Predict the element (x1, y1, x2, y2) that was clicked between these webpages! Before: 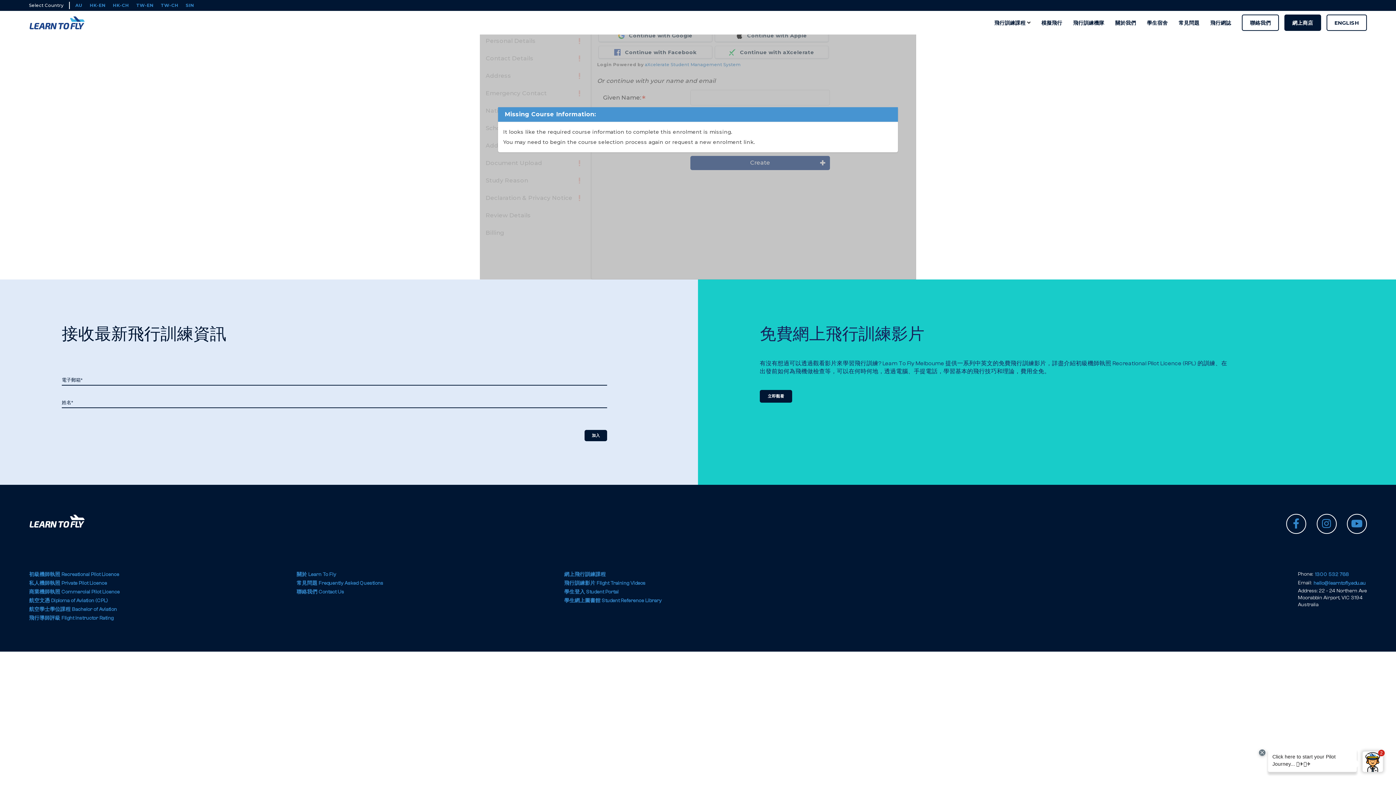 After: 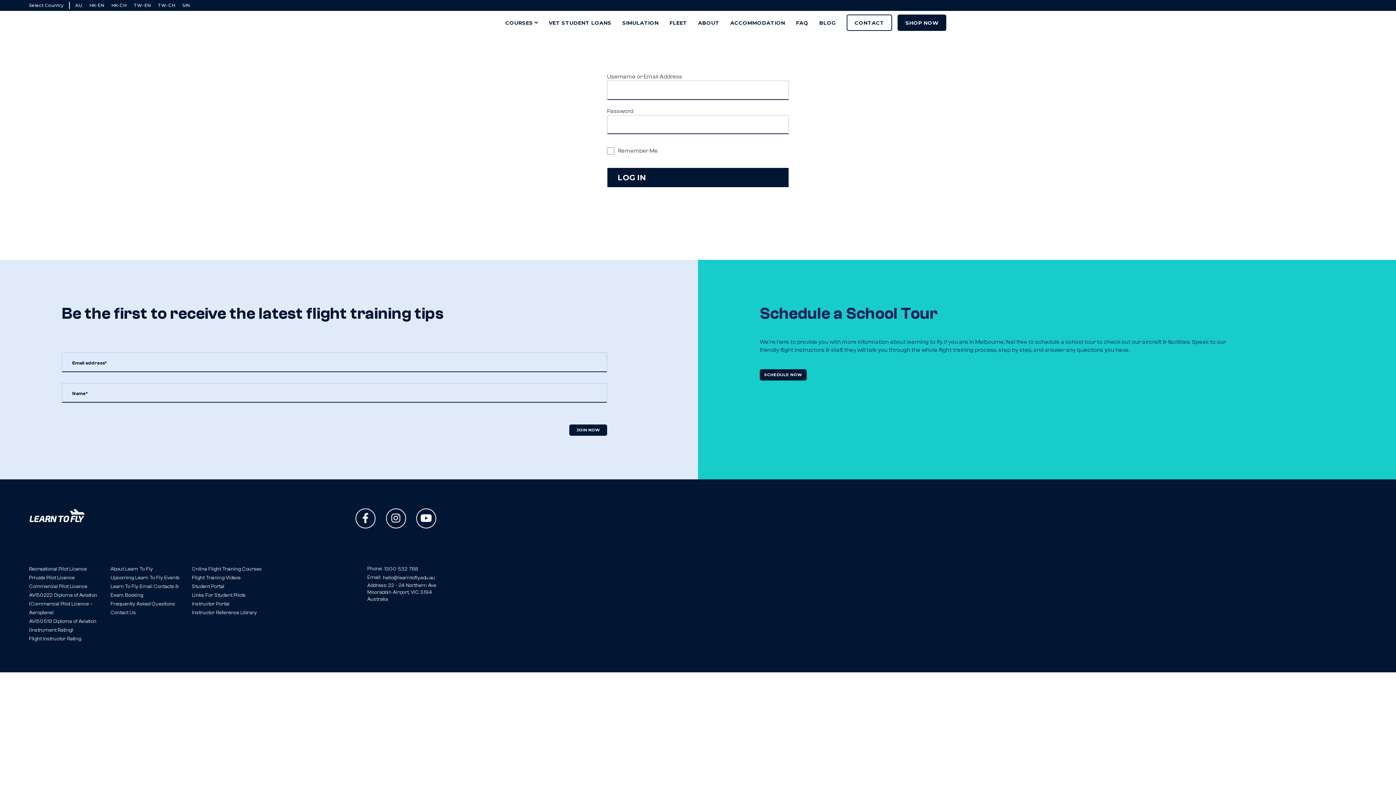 Action: bbox: (564, 322, 832, 331) label: 學生登入 Student Portal